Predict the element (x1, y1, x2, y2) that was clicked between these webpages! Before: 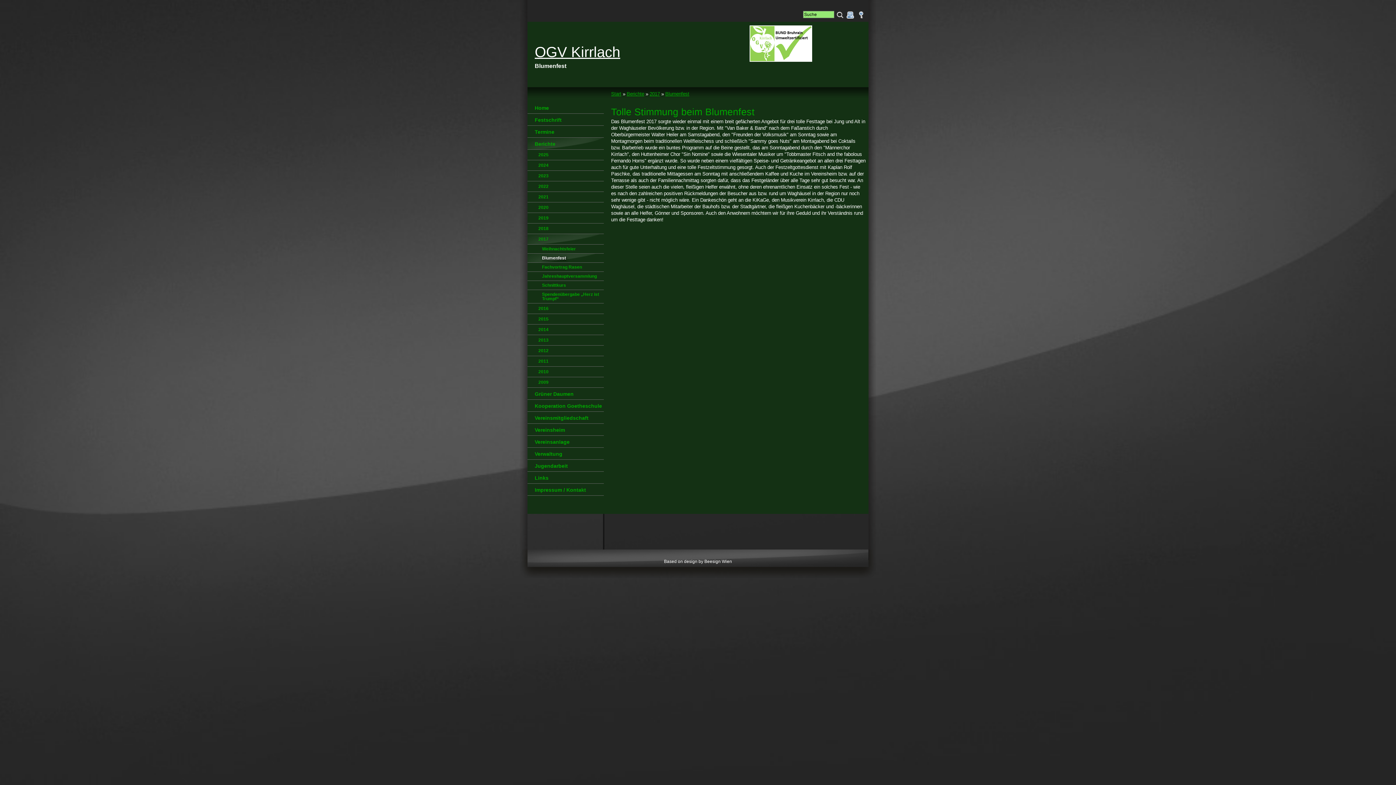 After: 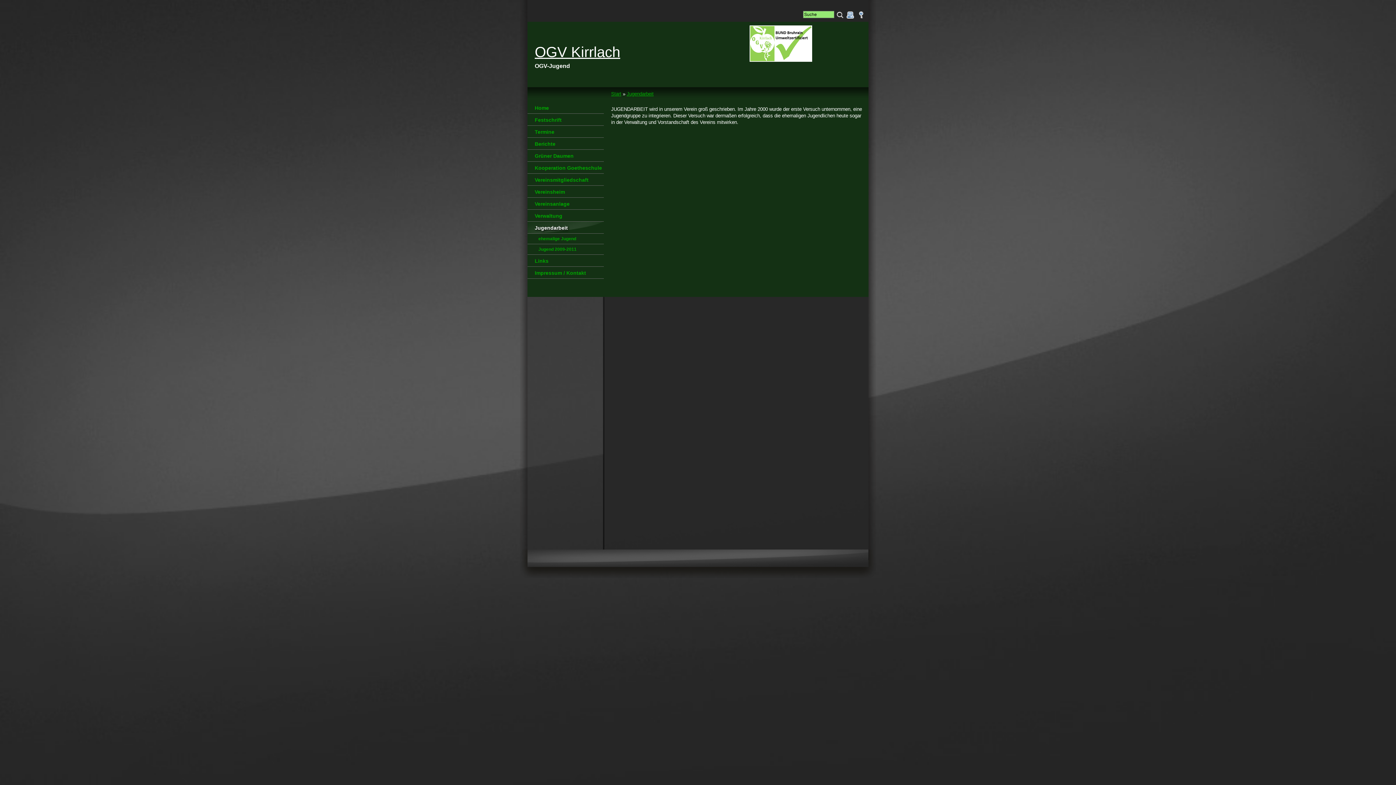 Action: bbox: (527, 460, 604, 472) label: Jugendarbeit